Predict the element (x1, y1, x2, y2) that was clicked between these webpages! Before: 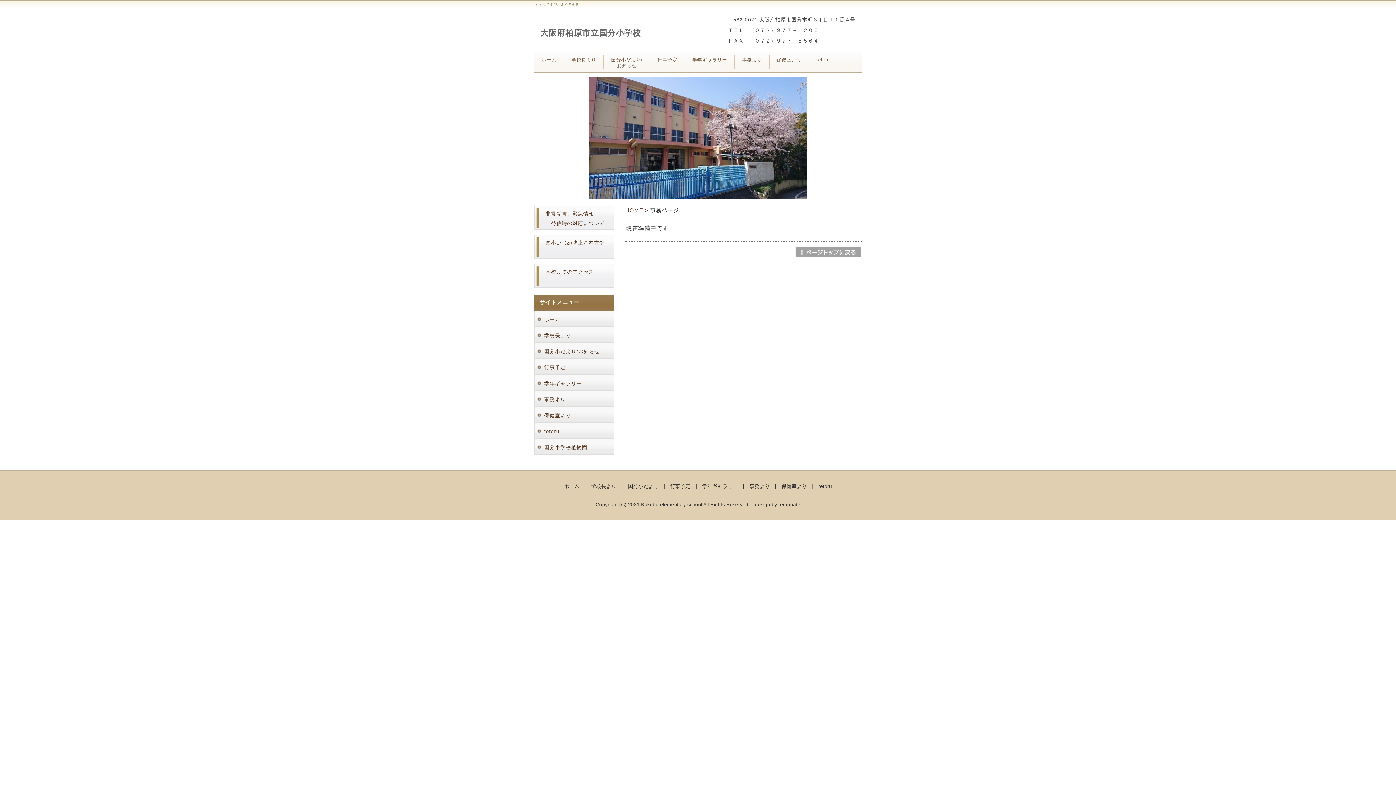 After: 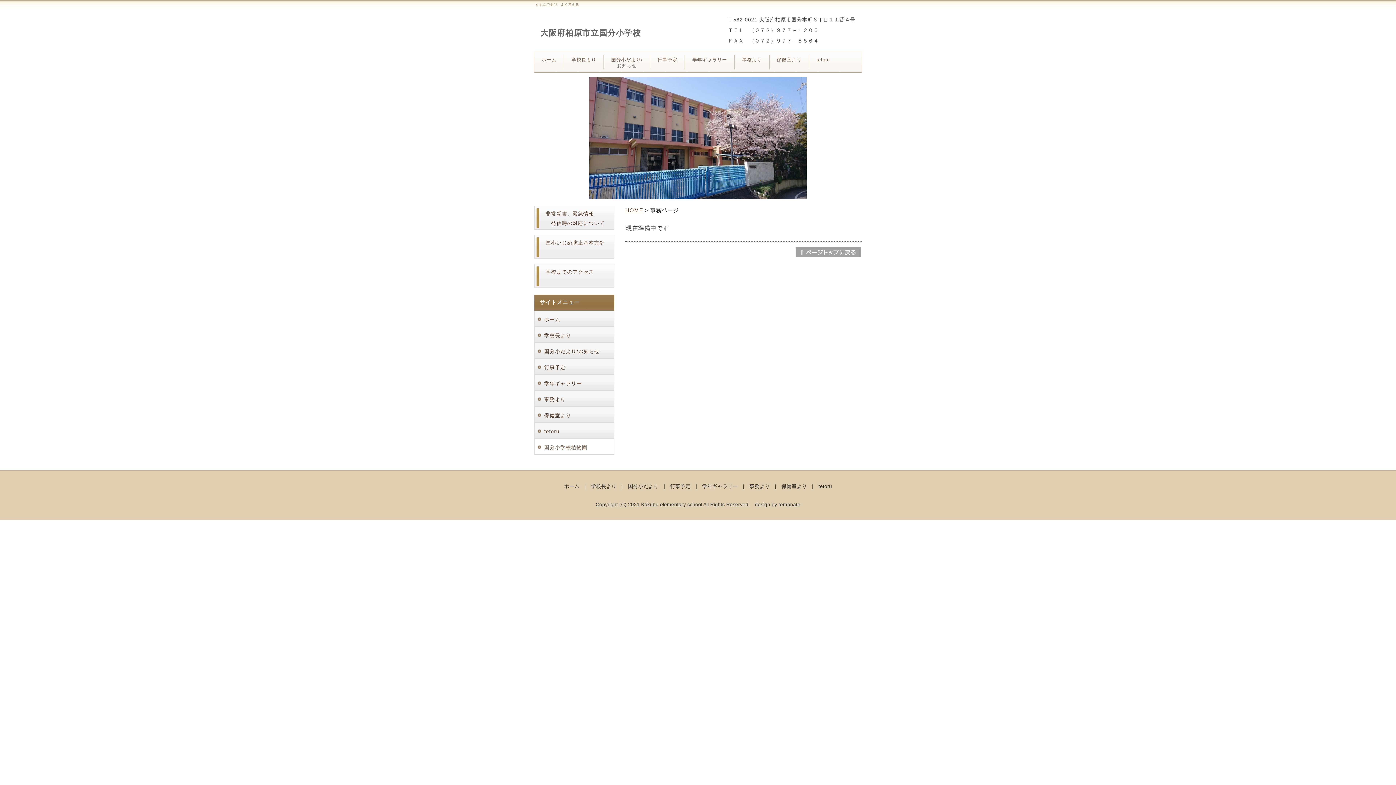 Action: label: 国分小学校植物園 bbox: (534, 438, 614, 454)